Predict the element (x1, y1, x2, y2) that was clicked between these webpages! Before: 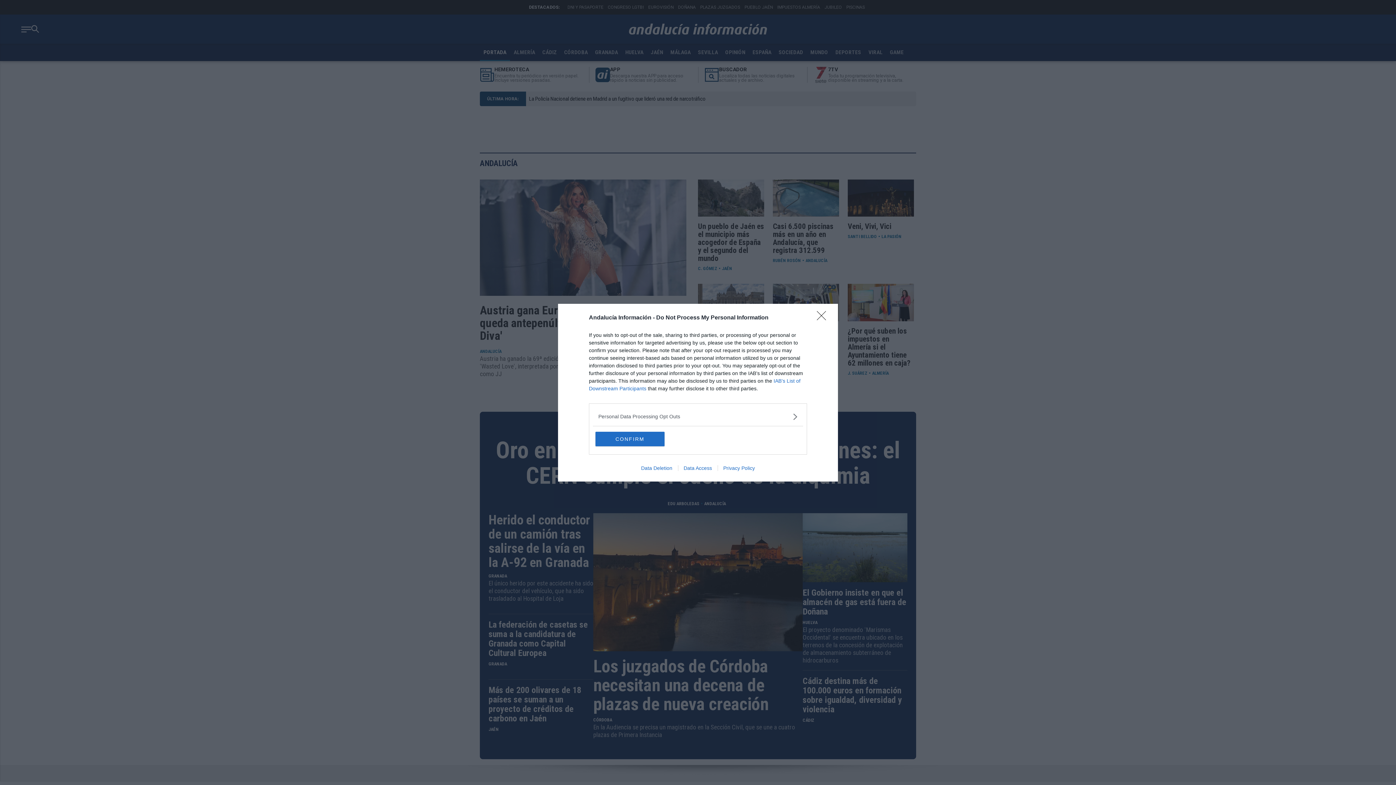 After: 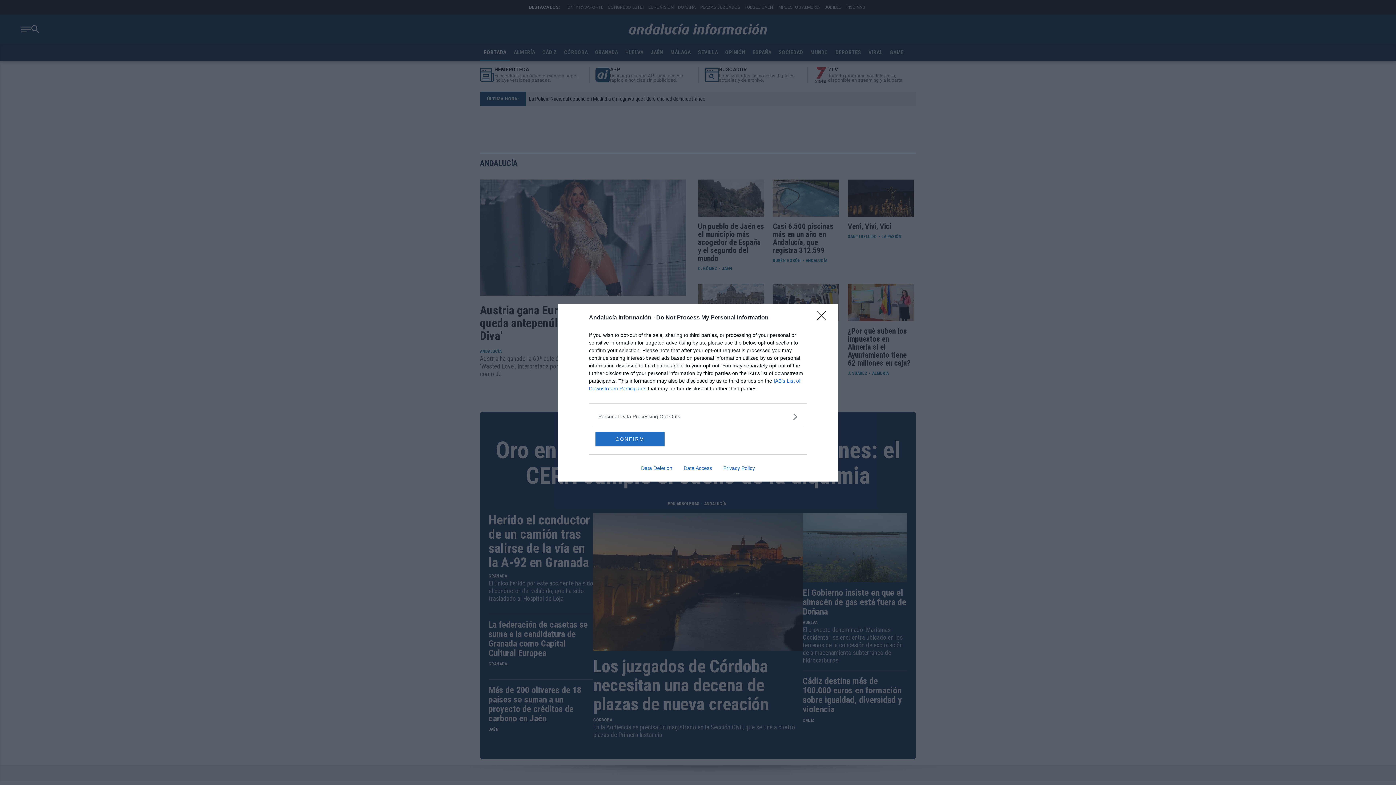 Action: bbox: (717, 465, 760, 471) label: Privacy Policy